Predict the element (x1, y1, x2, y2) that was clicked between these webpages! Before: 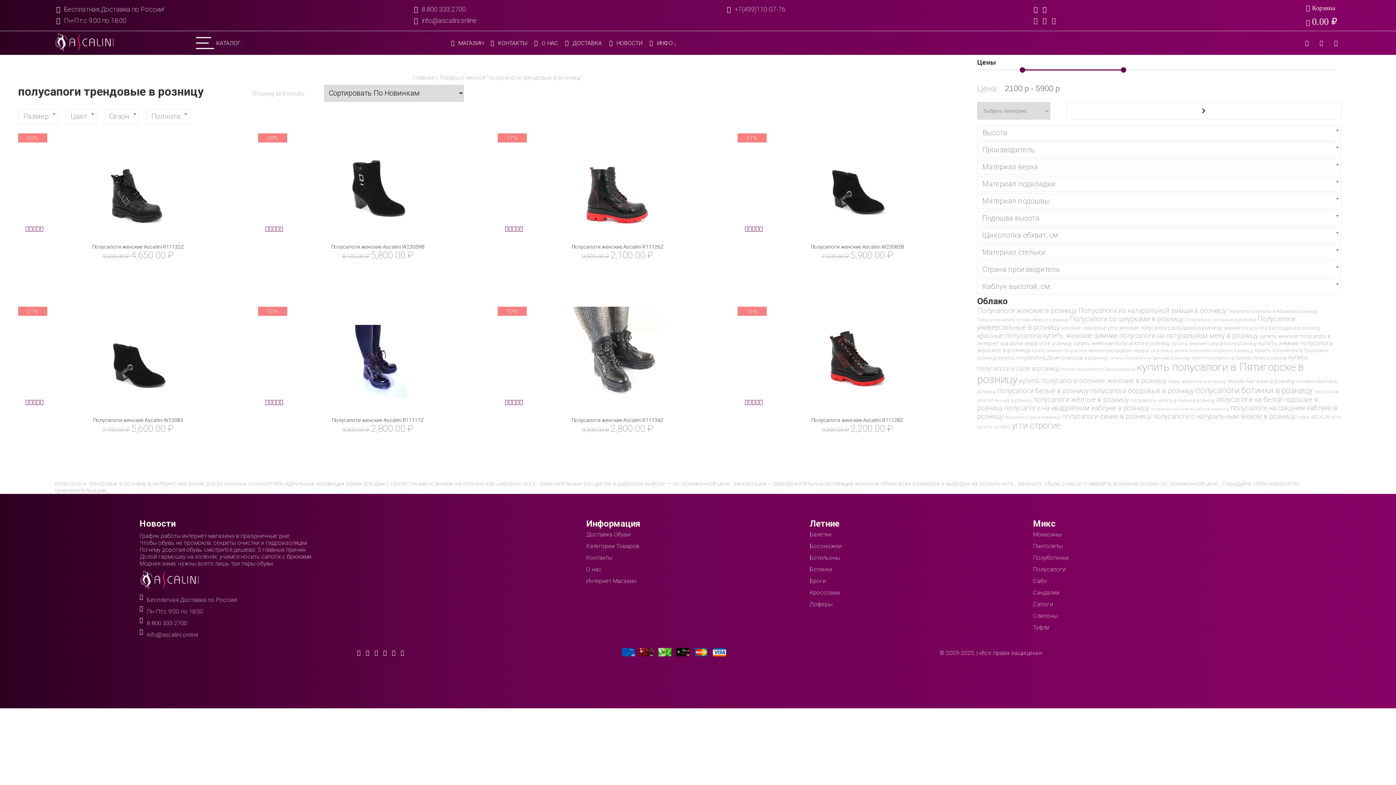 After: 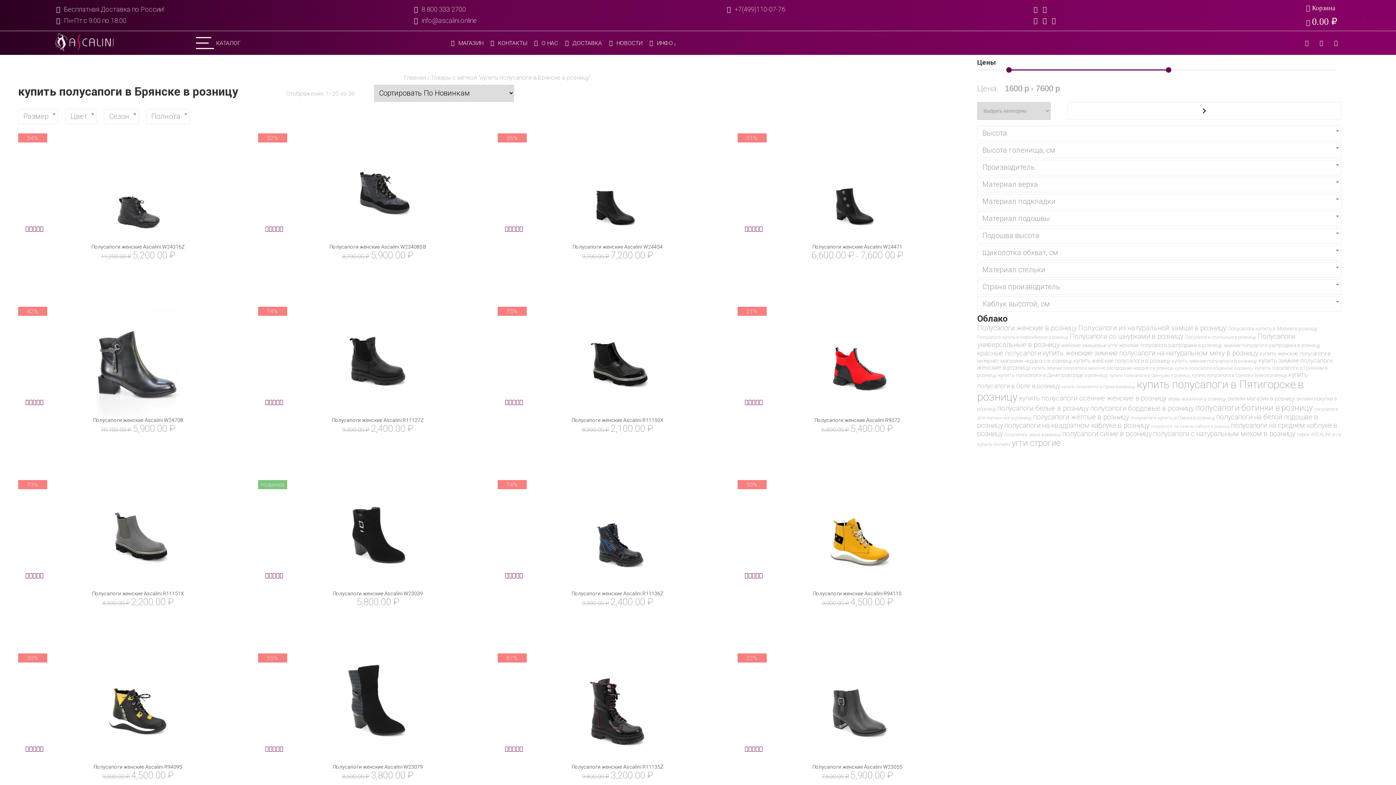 Action: bbox: (1174, 348, 1253, 353) label: купить полусапоги в Брянске в розницу (36 товаров)